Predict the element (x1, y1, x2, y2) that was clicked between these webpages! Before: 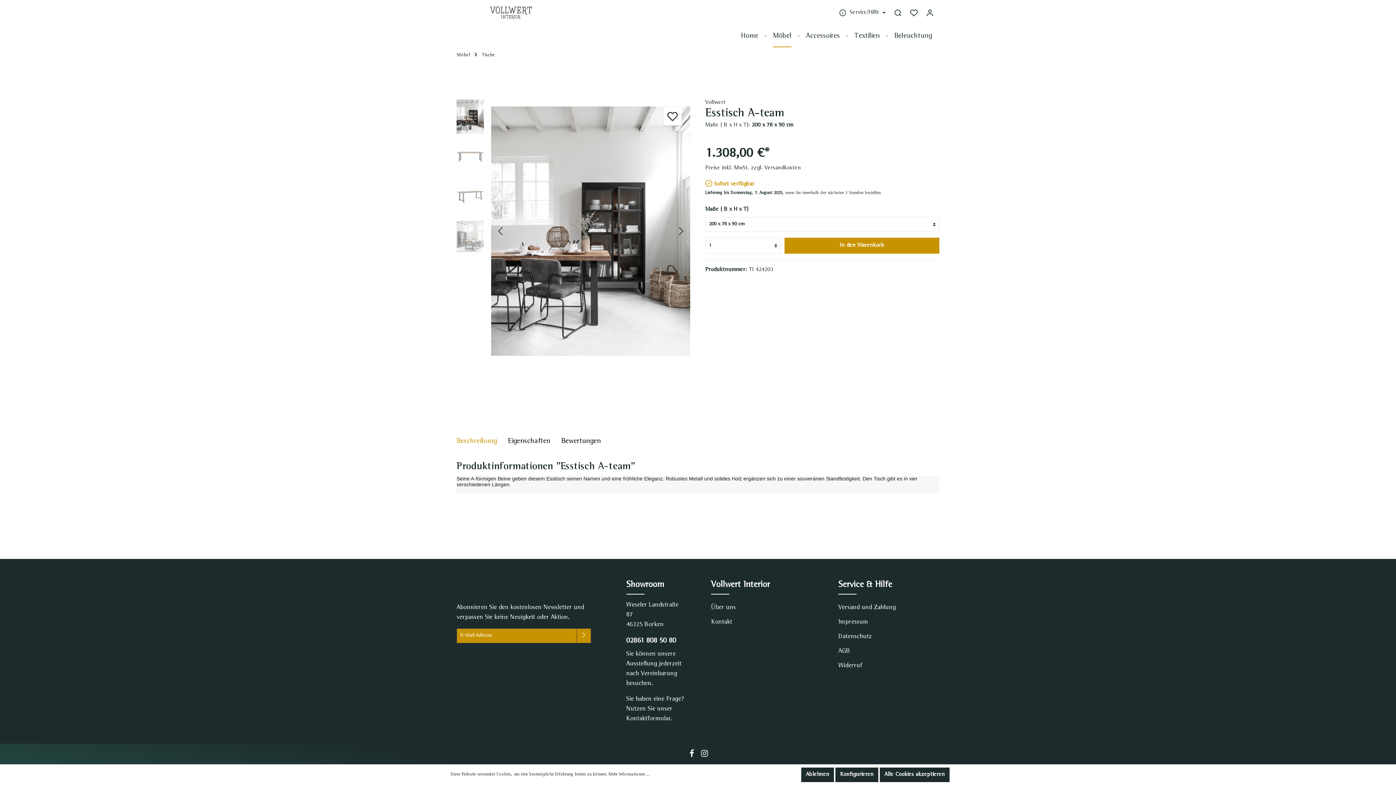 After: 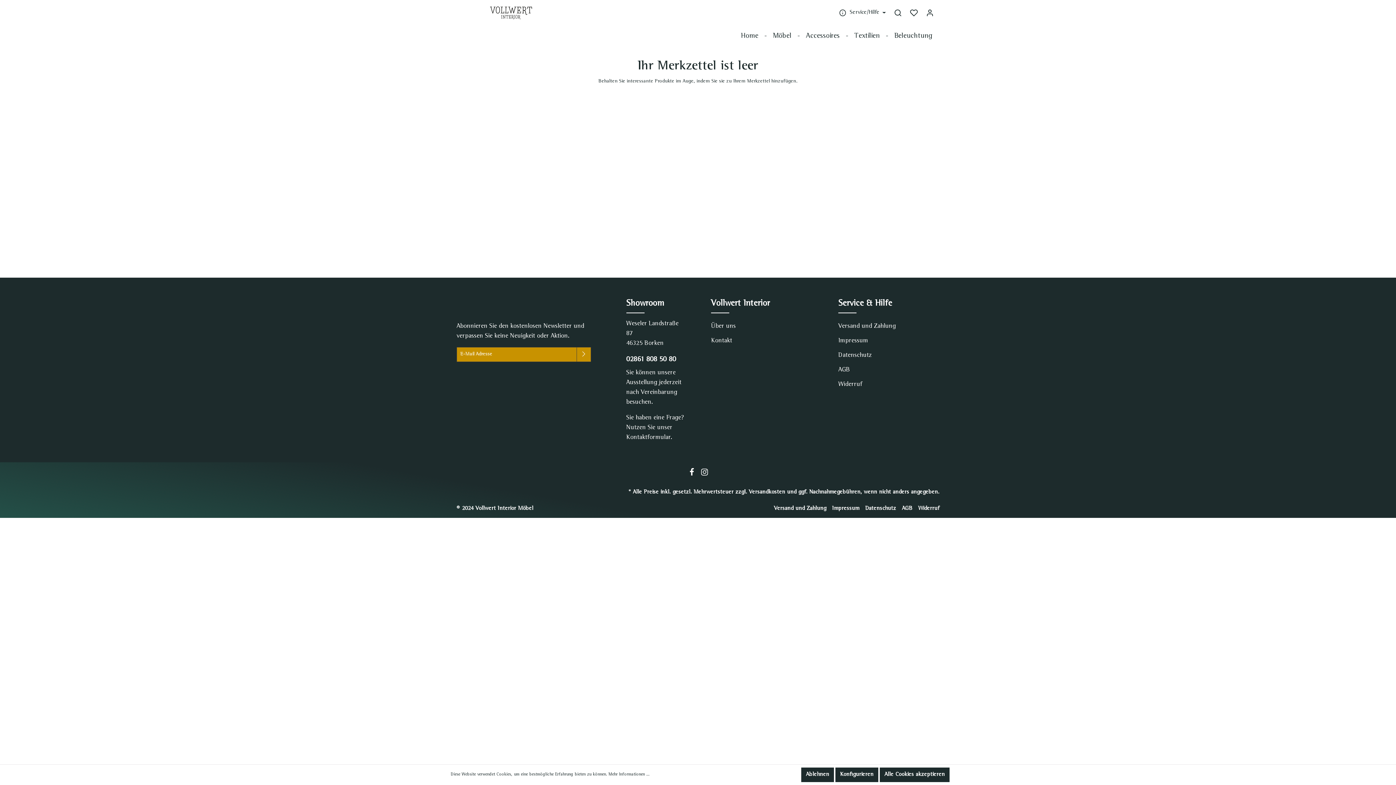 Action: label: Merkzettel bbox: (906, 5, 921, 20)